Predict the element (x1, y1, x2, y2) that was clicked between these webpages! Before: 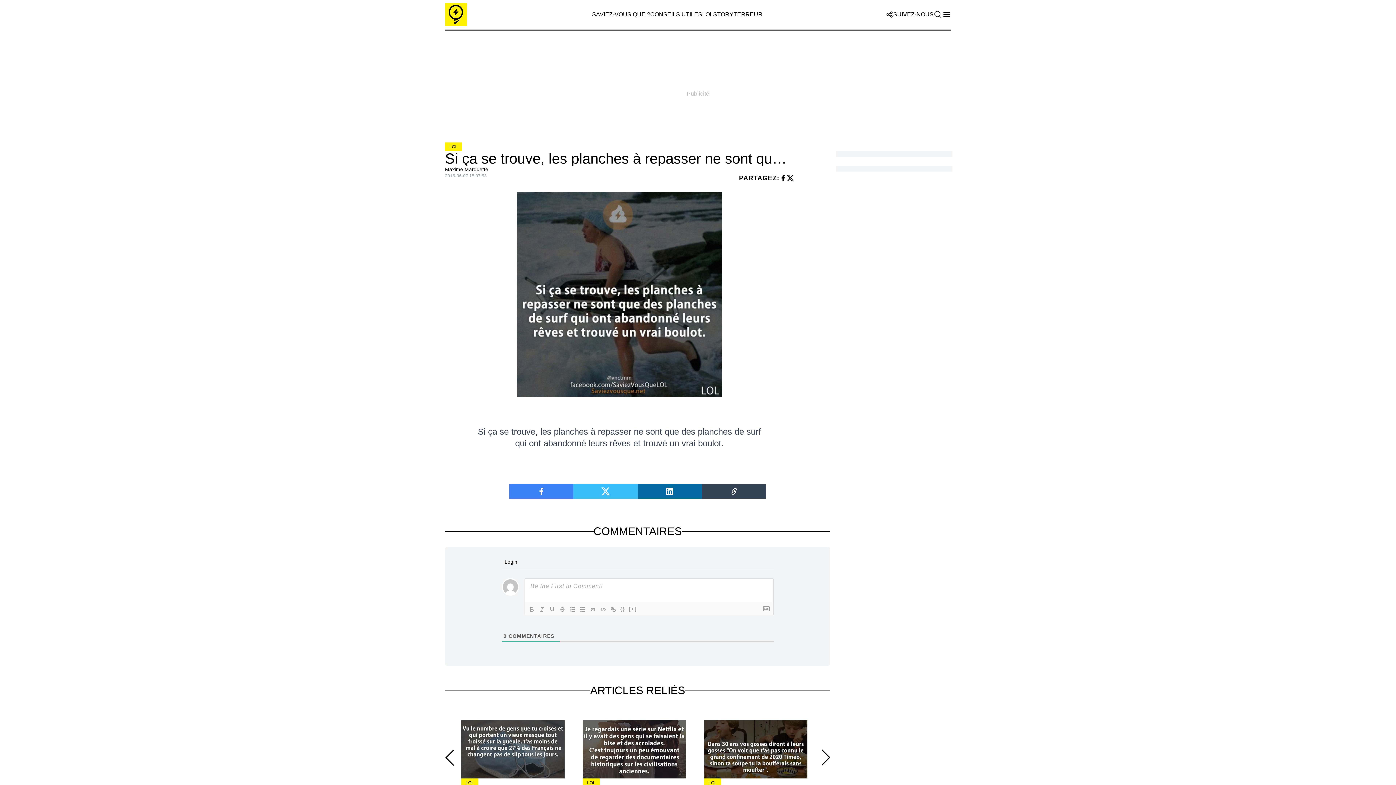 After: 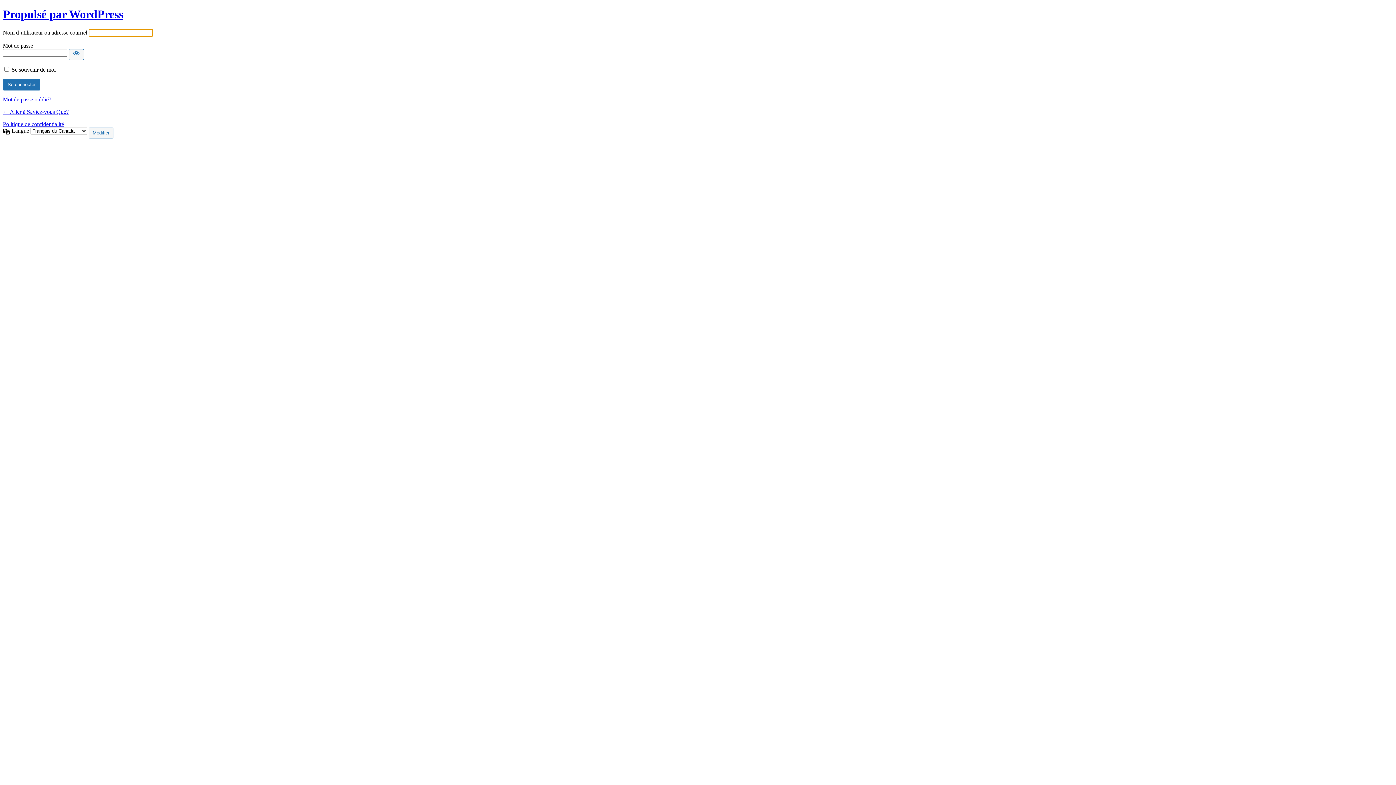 Action: label:  Login bbox: (502, 559, 517, 565)